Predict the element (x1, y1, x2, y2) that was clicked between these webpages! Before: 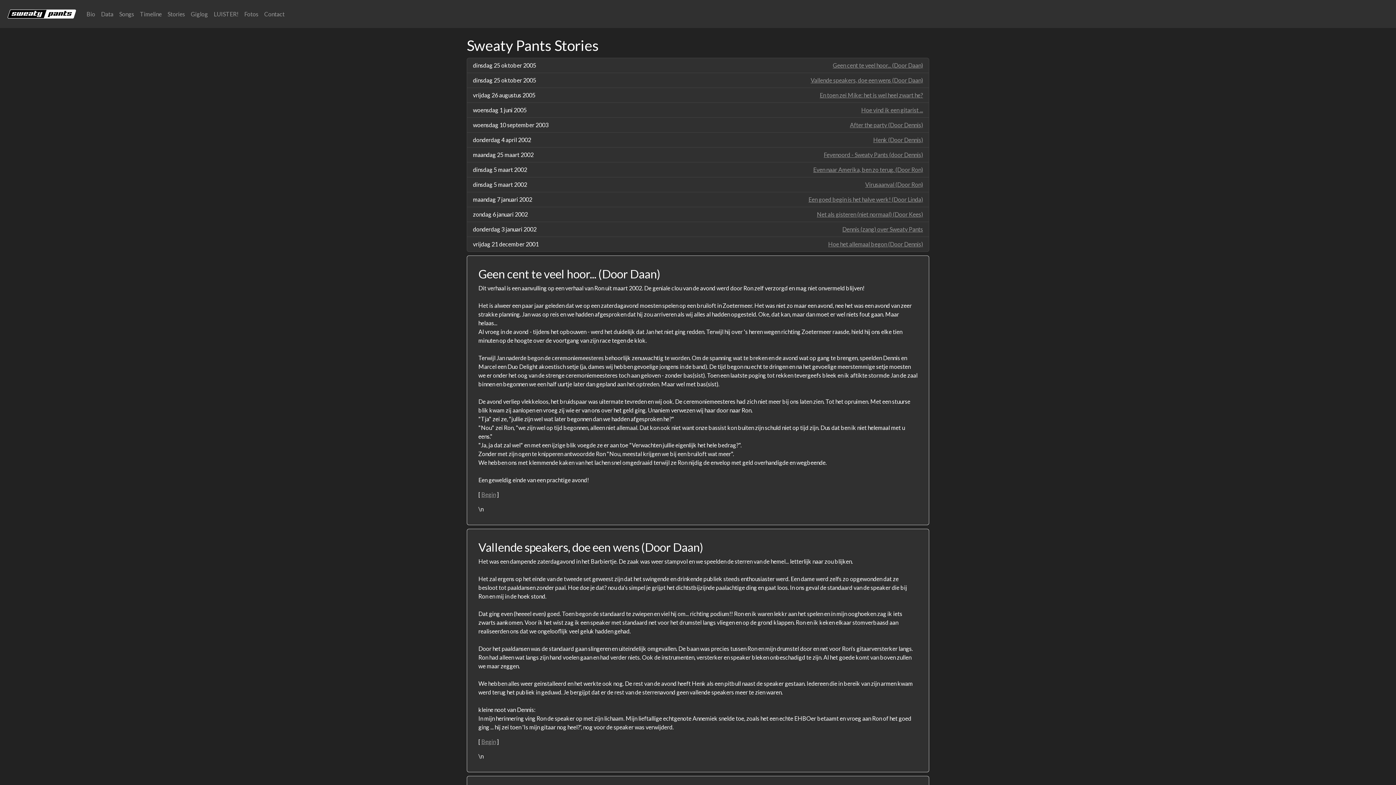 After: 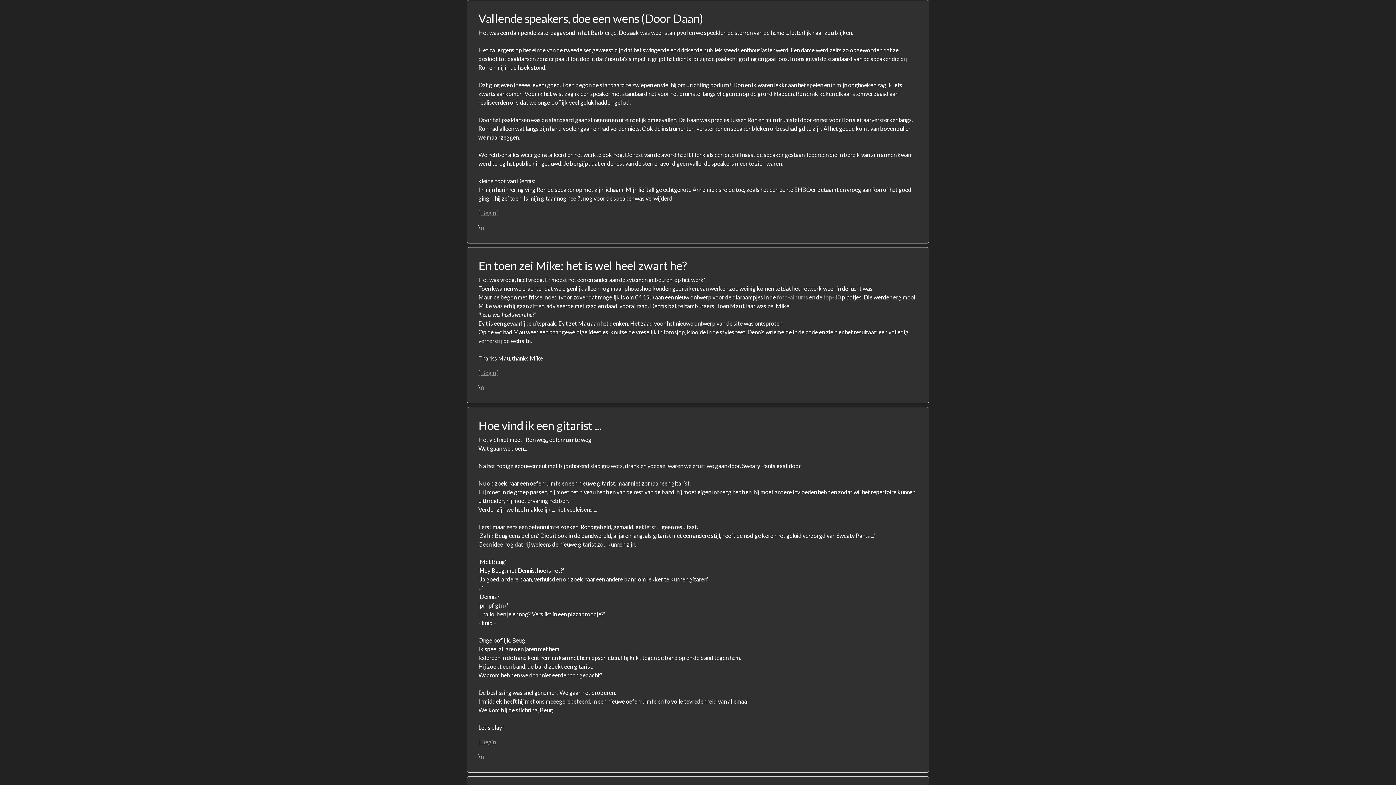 Action: label: Vallende speakers, doe een wens (Door Daan) bbox: (810, 76, 923, 84)